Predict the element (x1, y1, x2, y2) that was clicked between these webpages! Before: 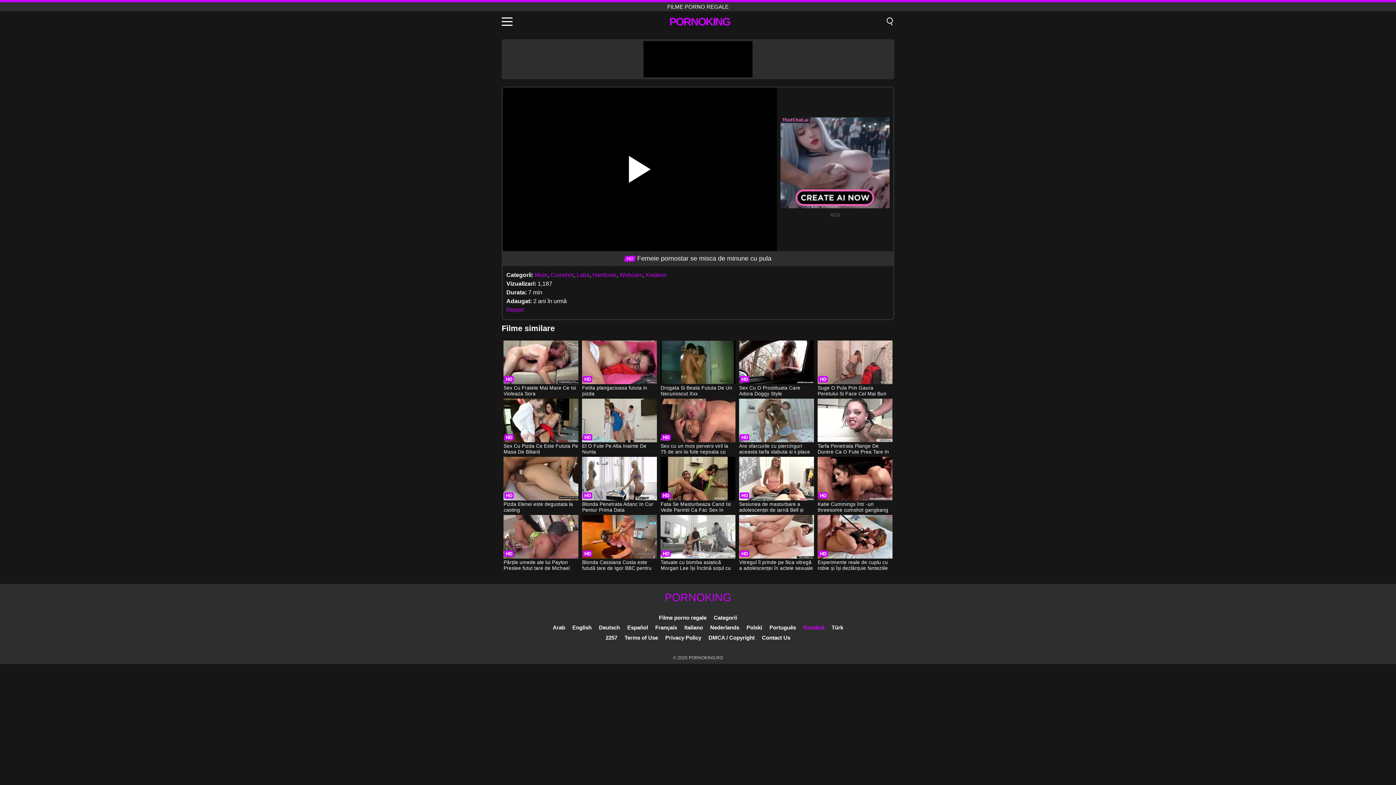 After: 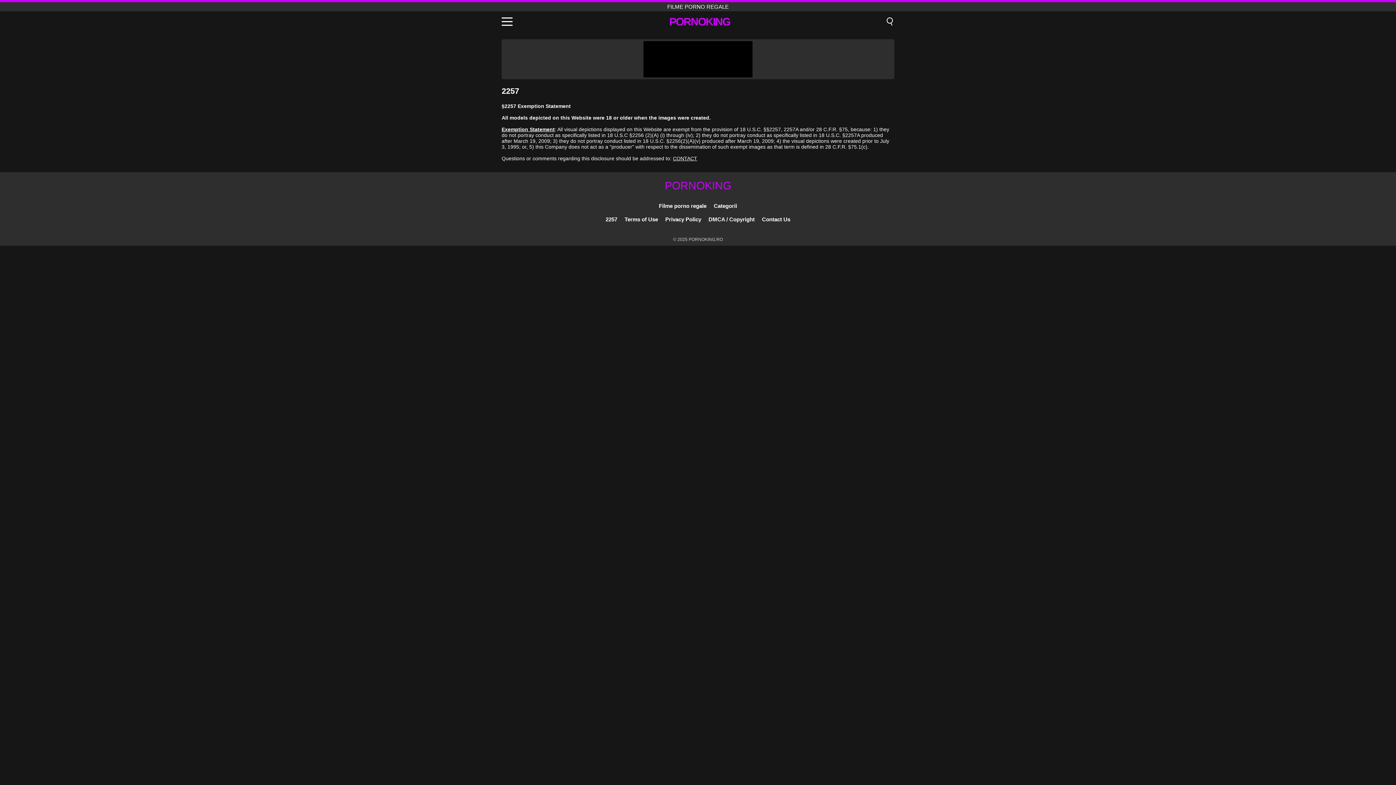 Action: bbox: (605, 634, 617, 641) label: 2257